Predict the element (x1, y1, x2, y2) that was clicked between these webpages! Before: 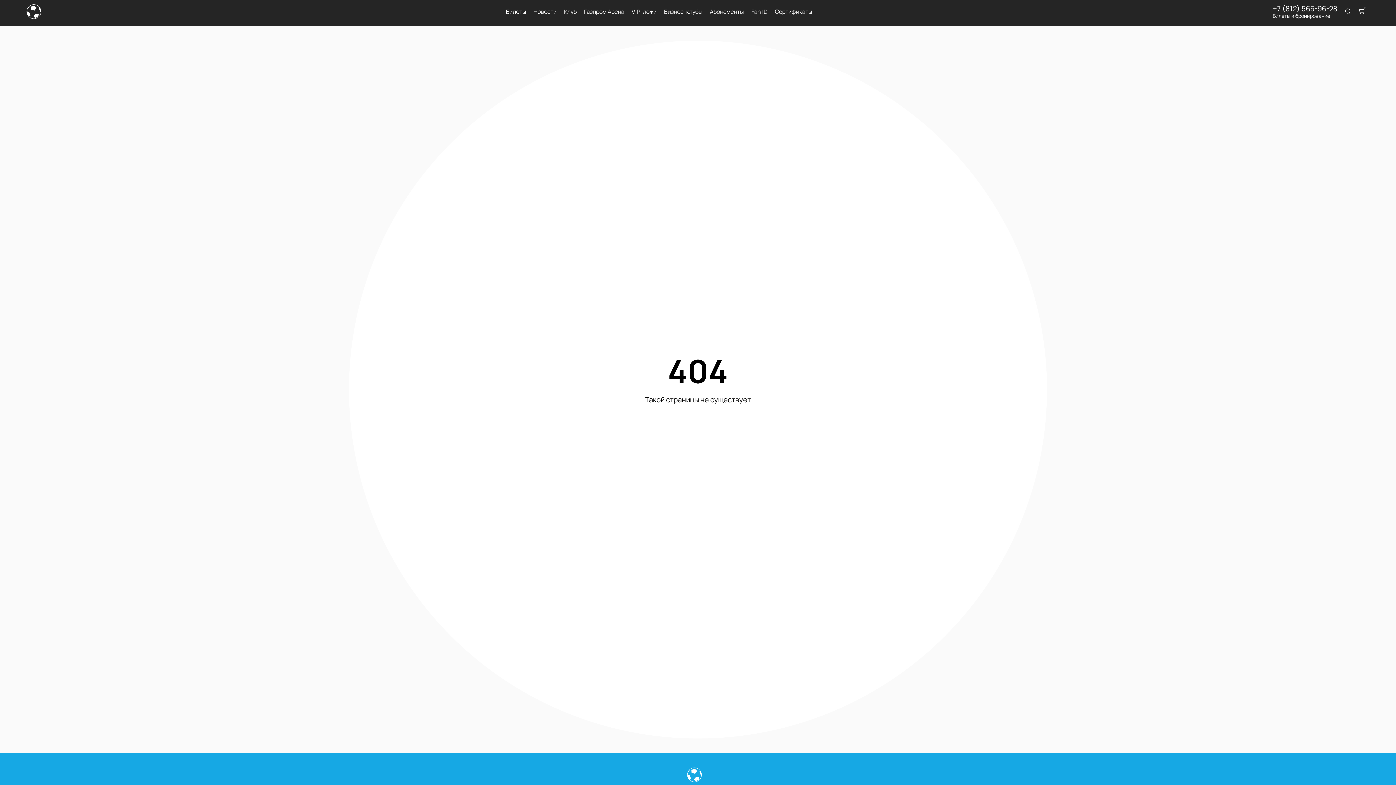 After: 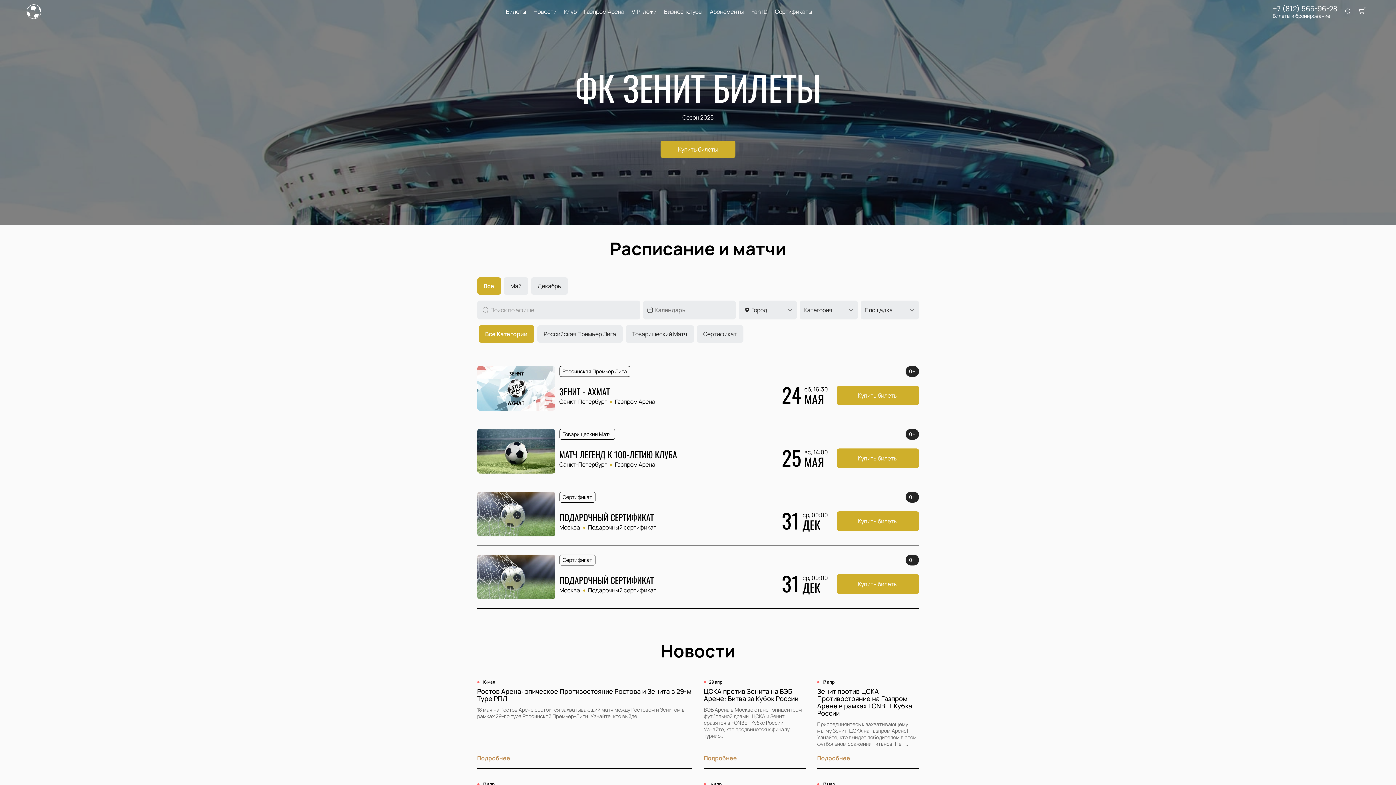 Action: bbox: (687, 768, 701, 782)